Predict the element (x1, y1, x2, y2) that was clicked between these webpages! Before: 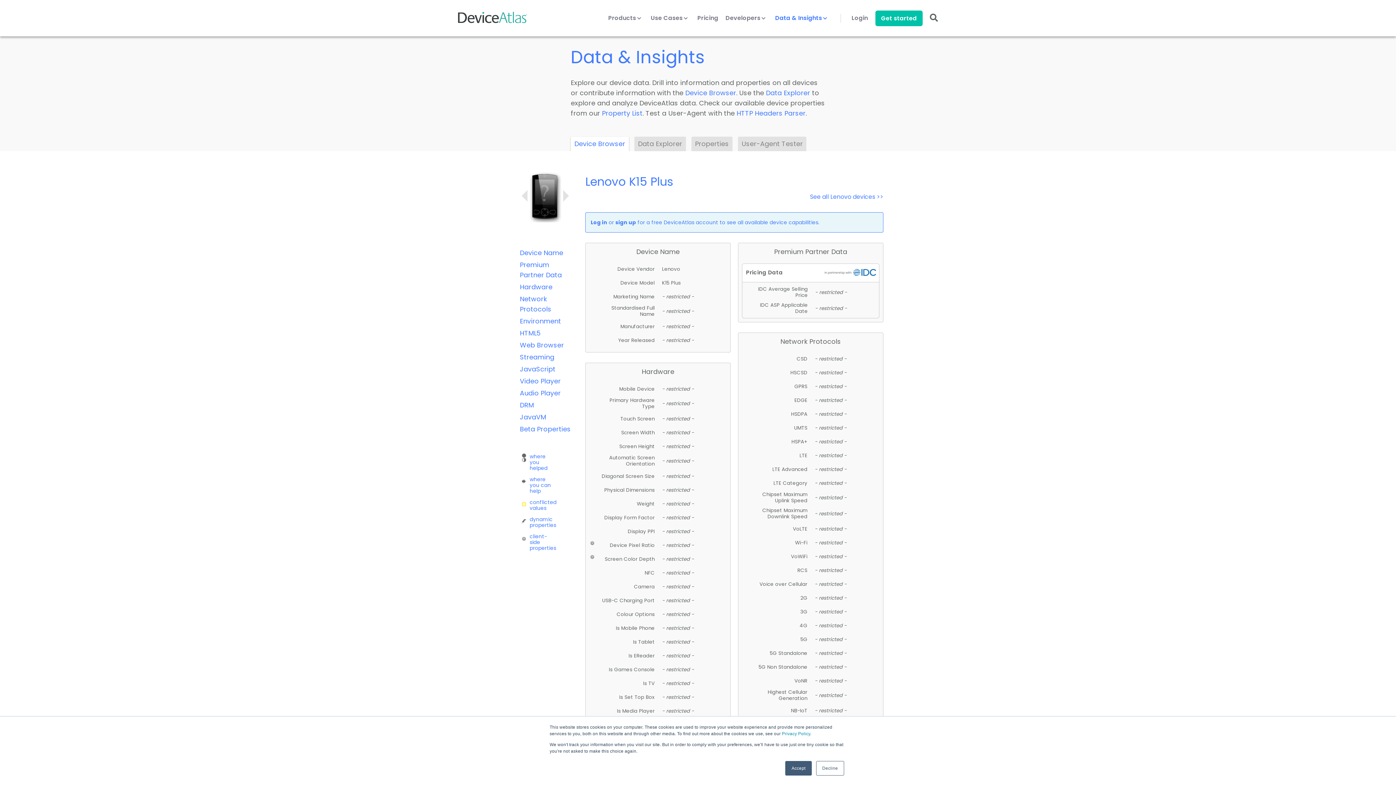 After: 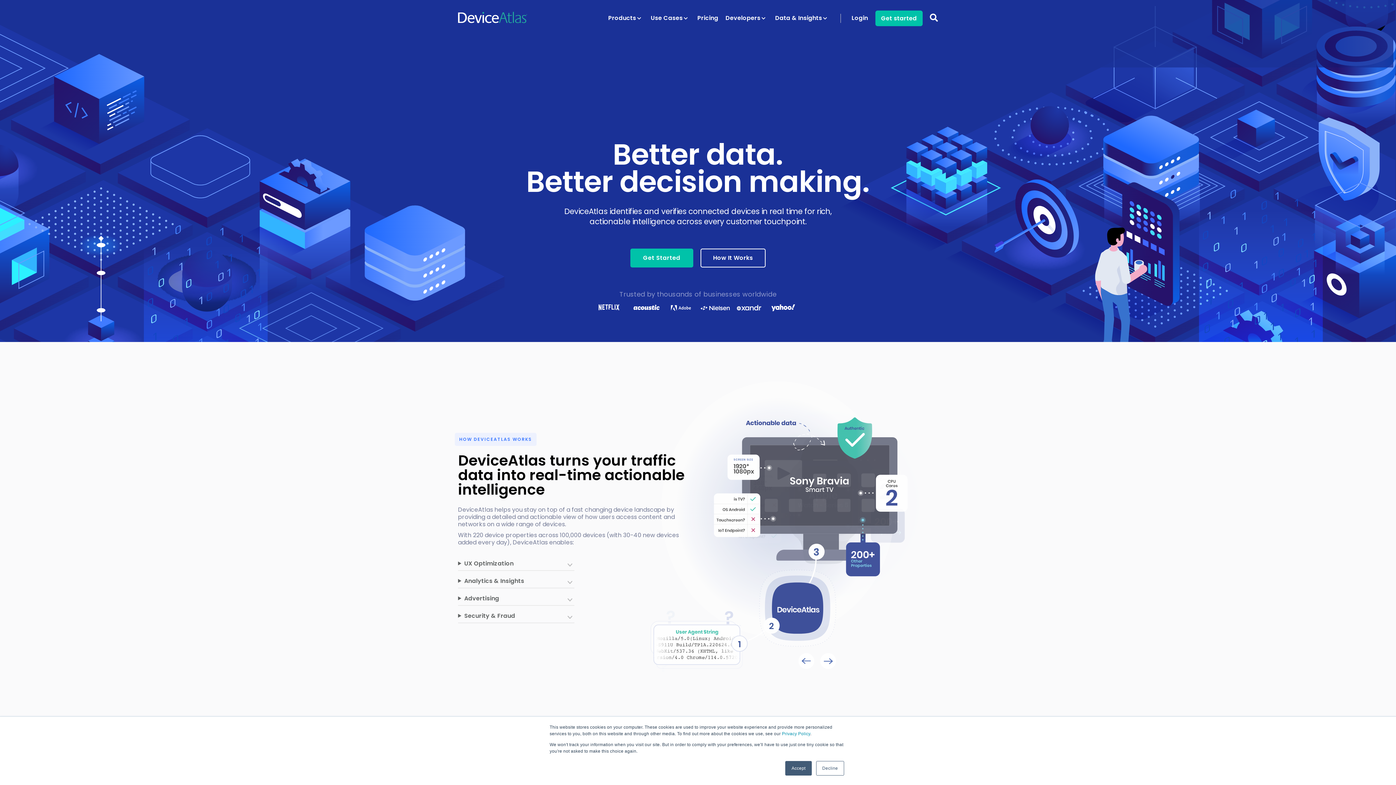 Action: bbox: (458, 17, 527, 26)